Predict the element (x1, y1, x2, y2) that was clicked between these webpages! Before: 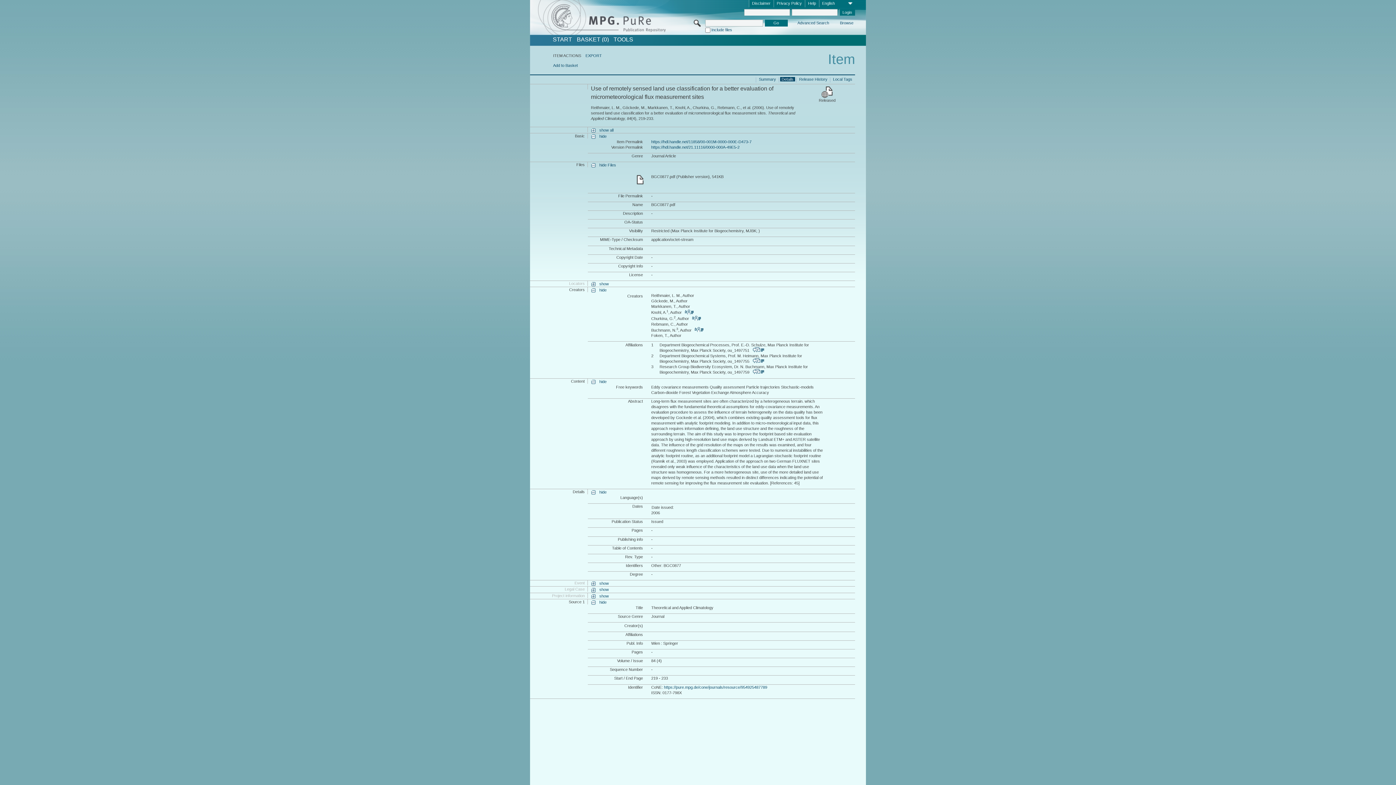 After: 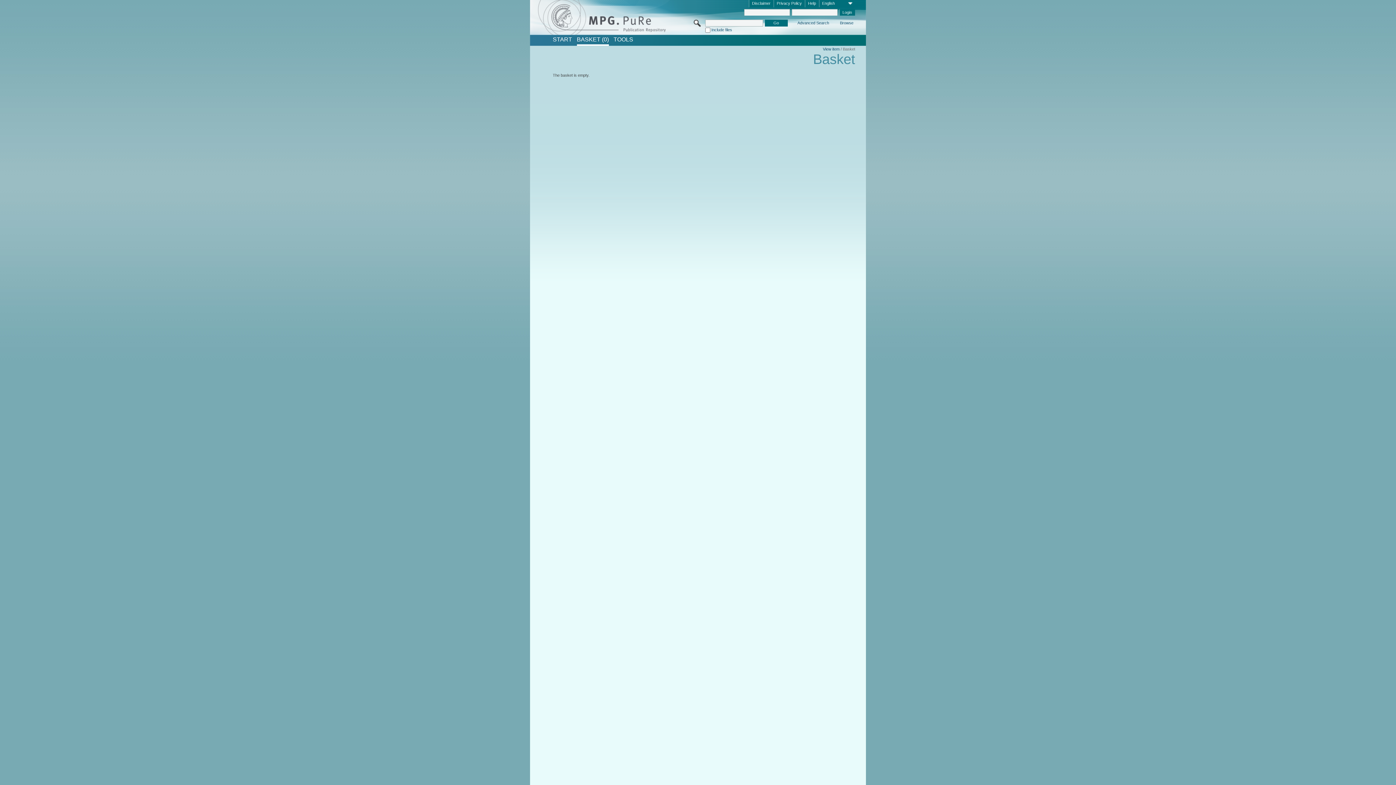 Action: bbox: (576, 36, 608, 42) label: BASKET (0)